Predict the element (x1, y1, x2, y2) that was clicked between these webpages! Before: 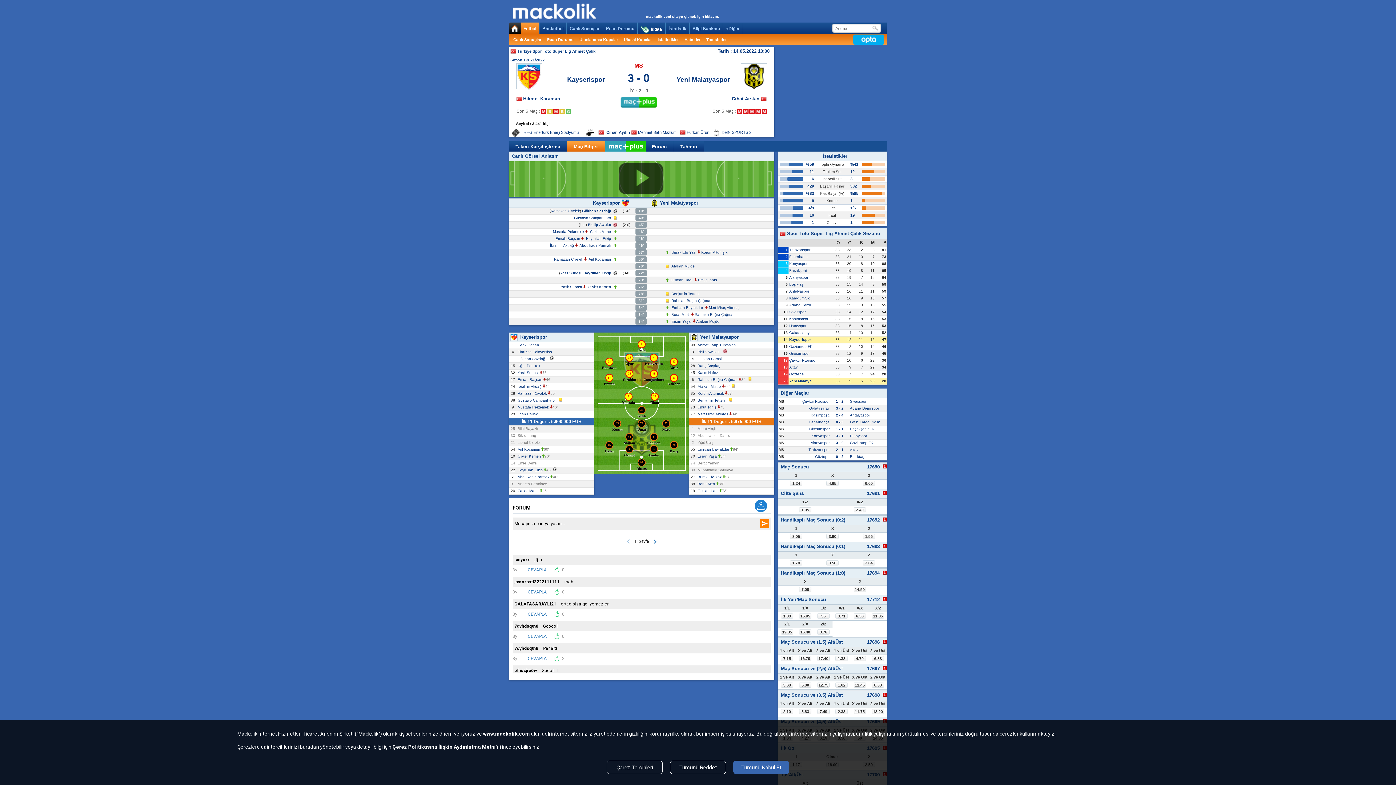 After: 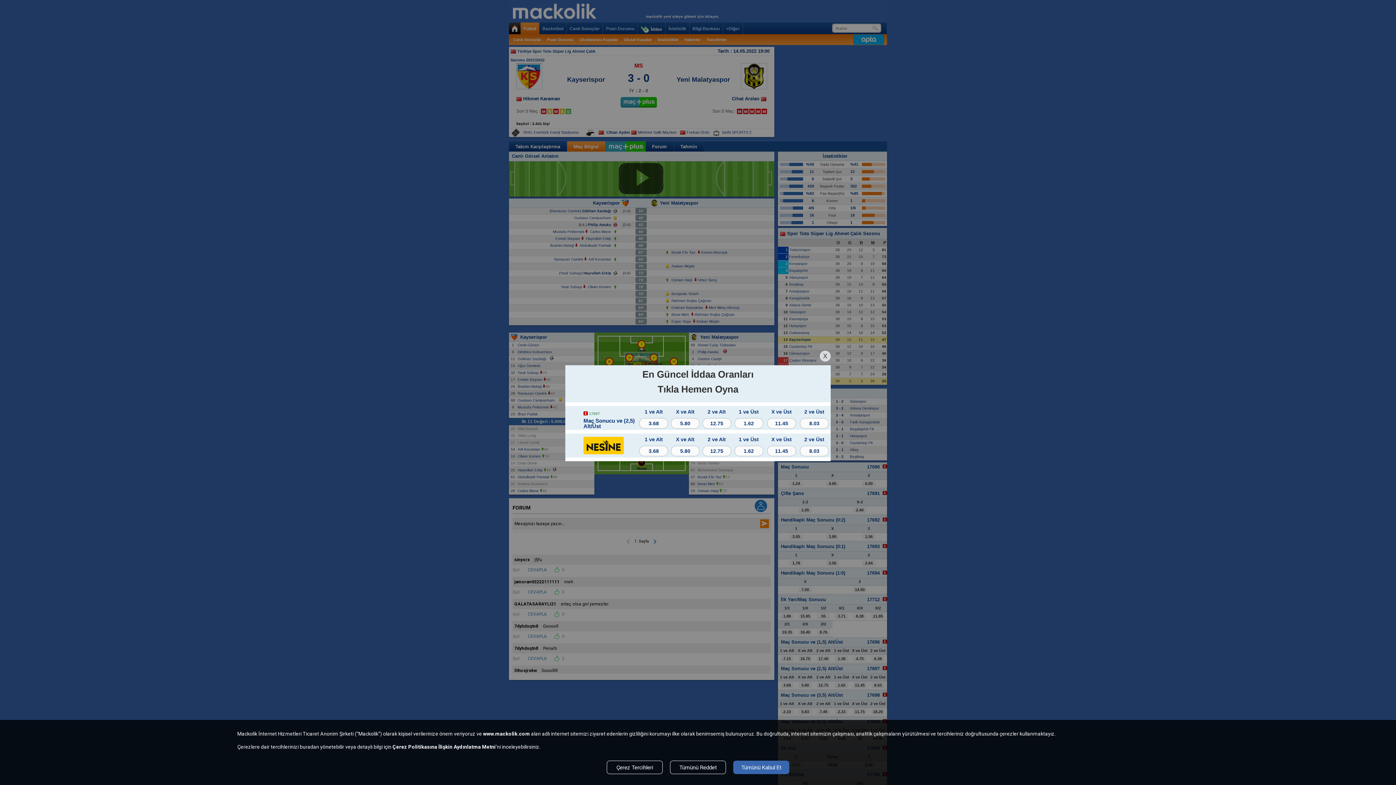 Action: label: 11.45 bbox: (853, 682, 866, 688)